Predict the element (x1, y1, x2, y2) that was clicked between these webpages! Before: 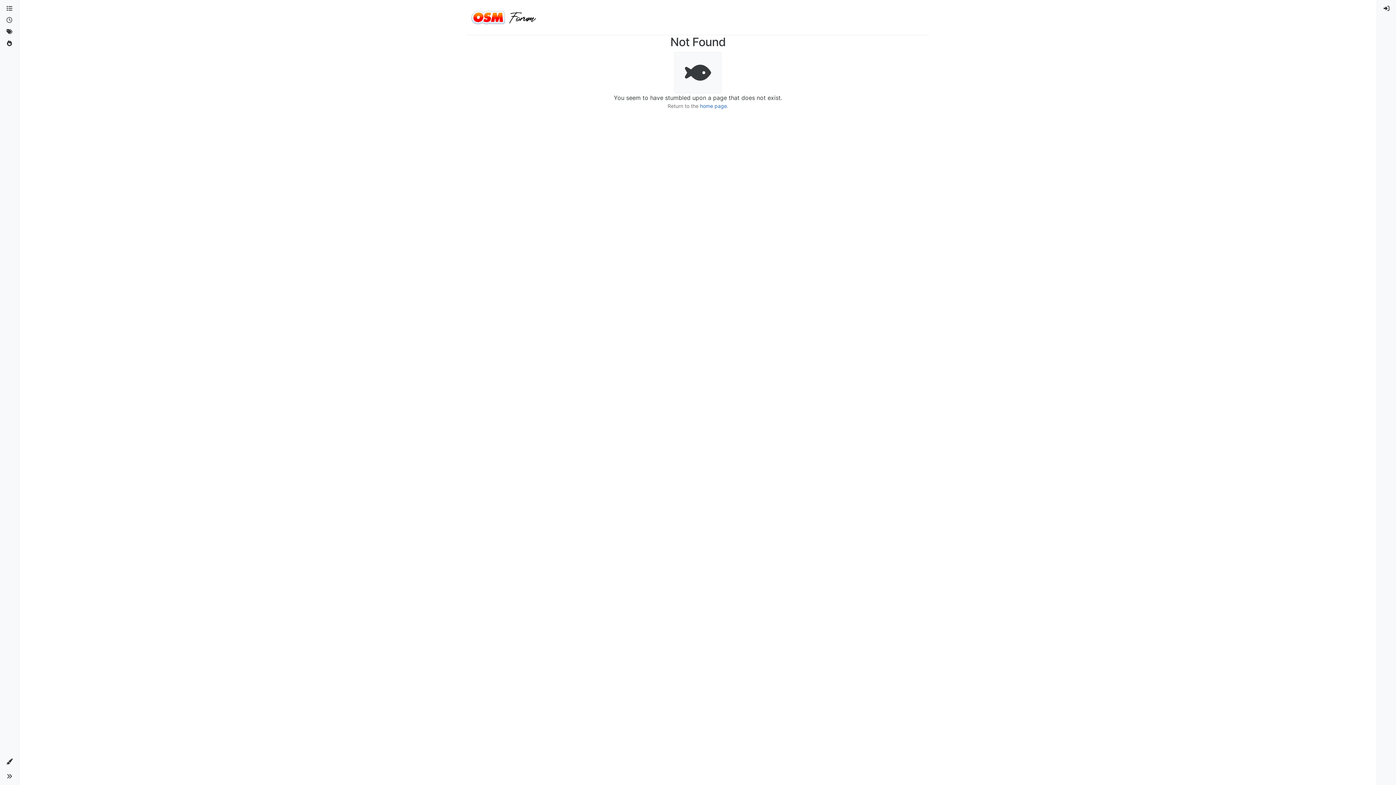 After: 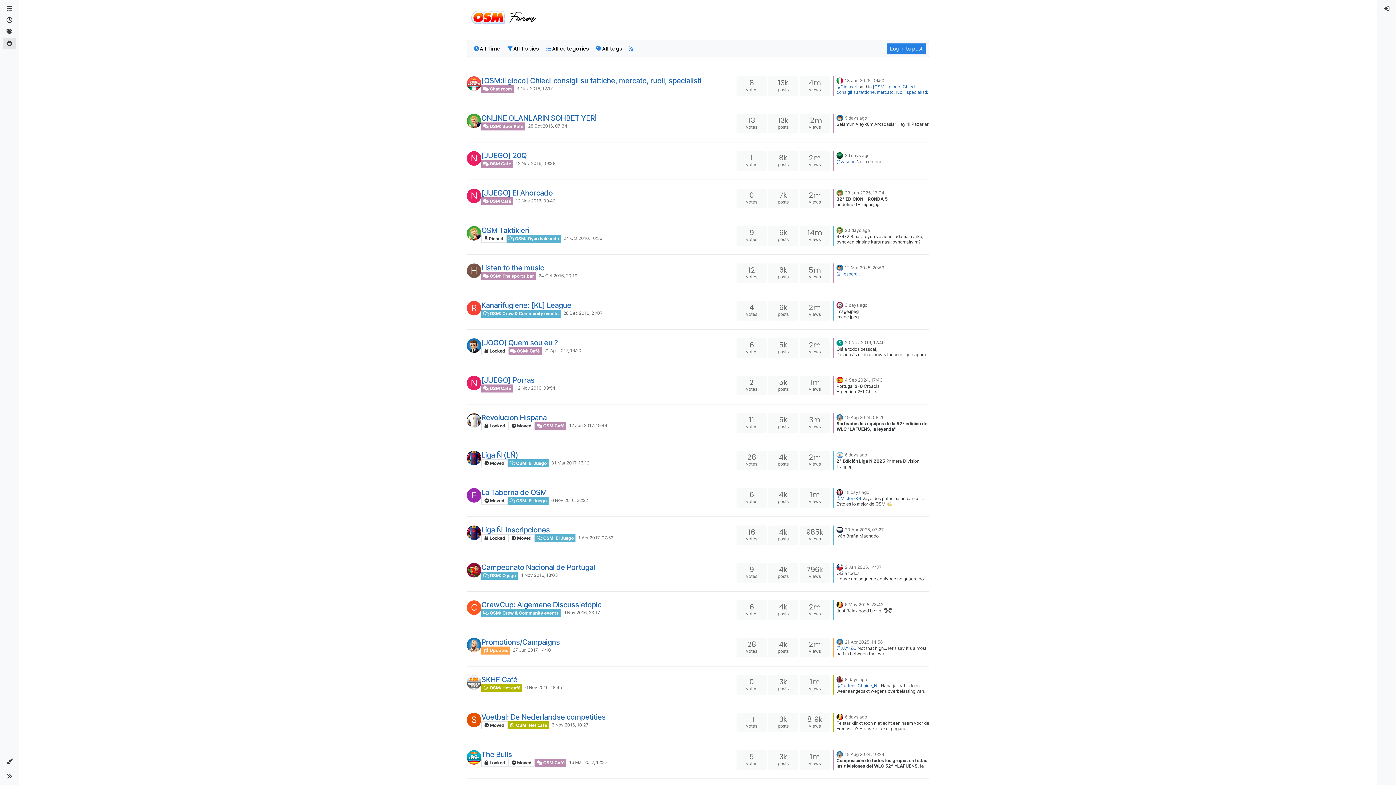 Action: bbox: (2, 37, 16, 49)